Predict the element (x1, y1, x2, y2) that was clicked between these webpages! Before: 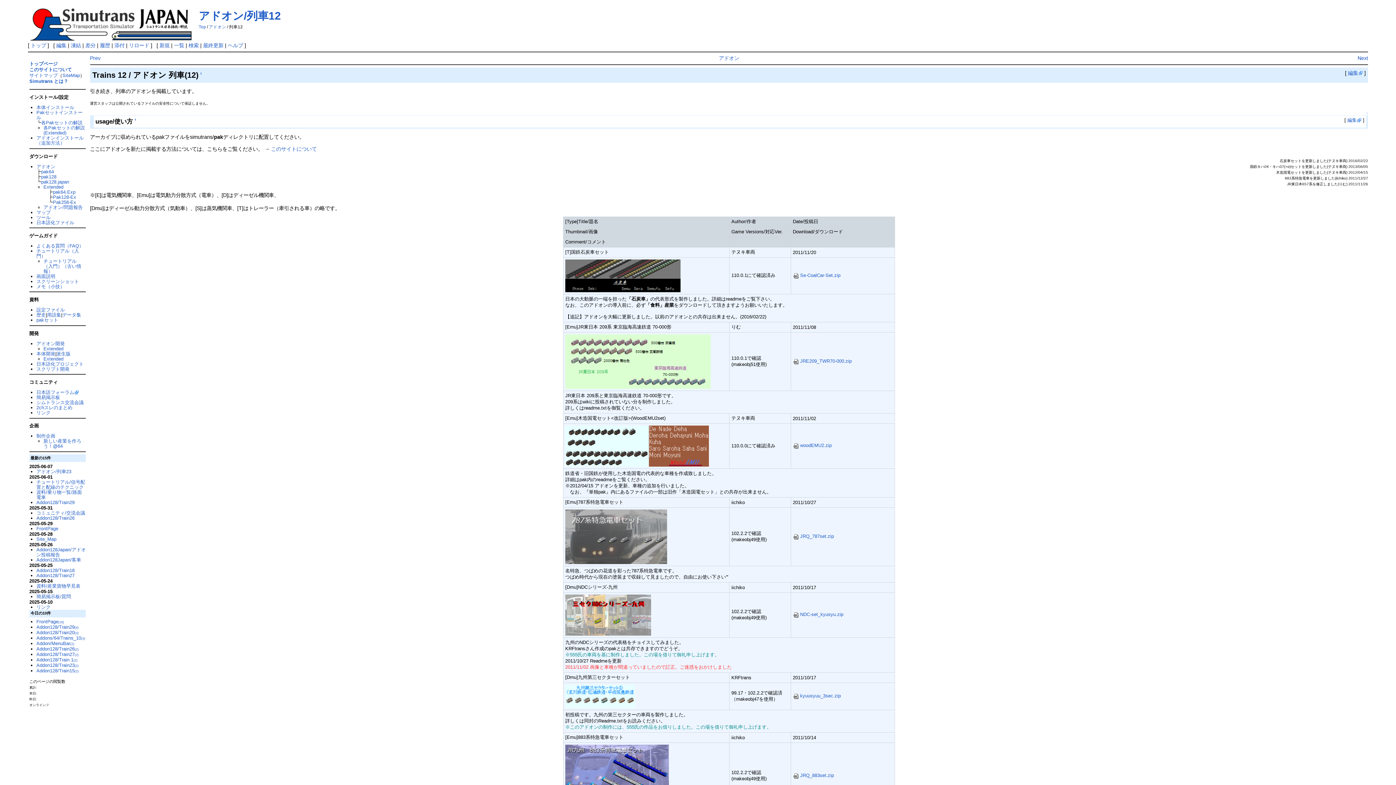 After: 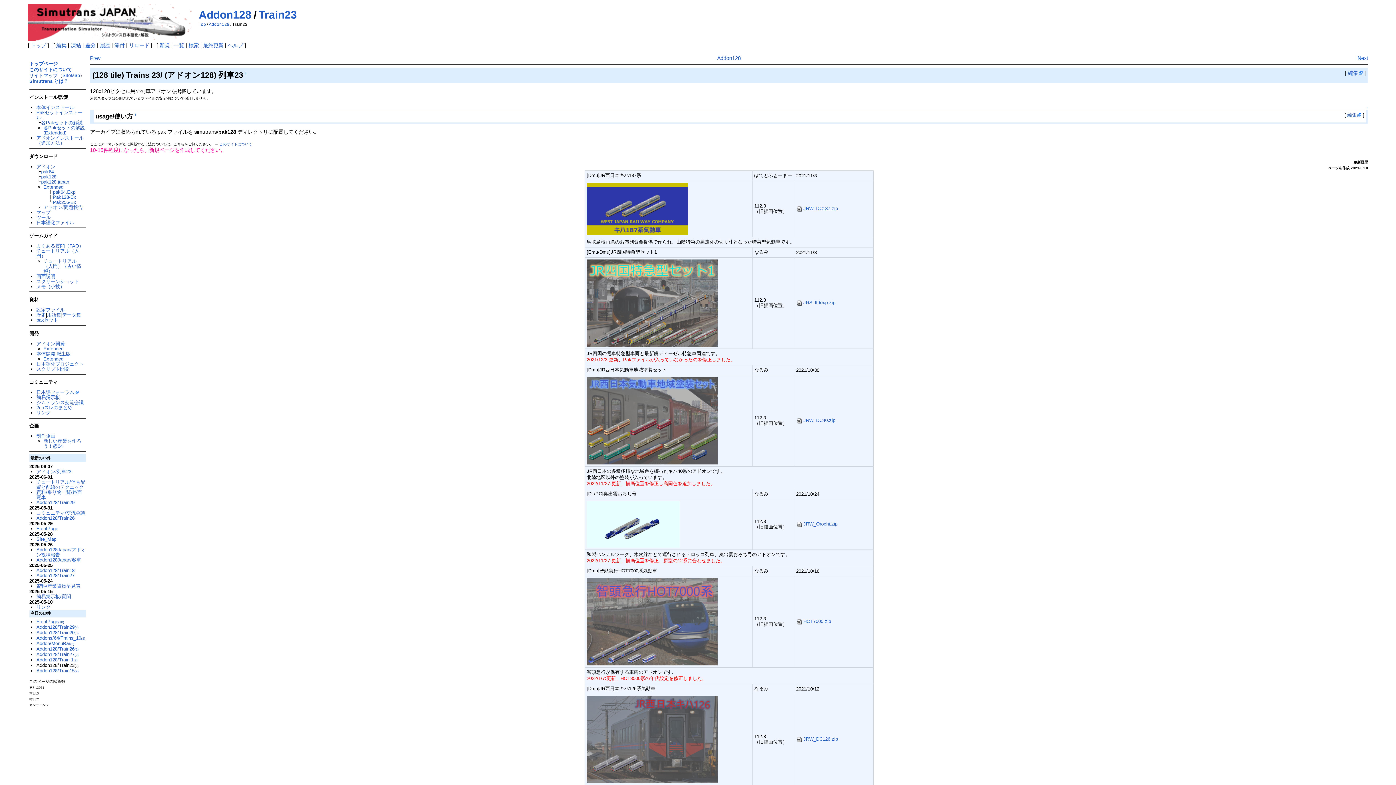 Action: bbox: (36, 662, 78, 668) label: Addon128/Train23(2)